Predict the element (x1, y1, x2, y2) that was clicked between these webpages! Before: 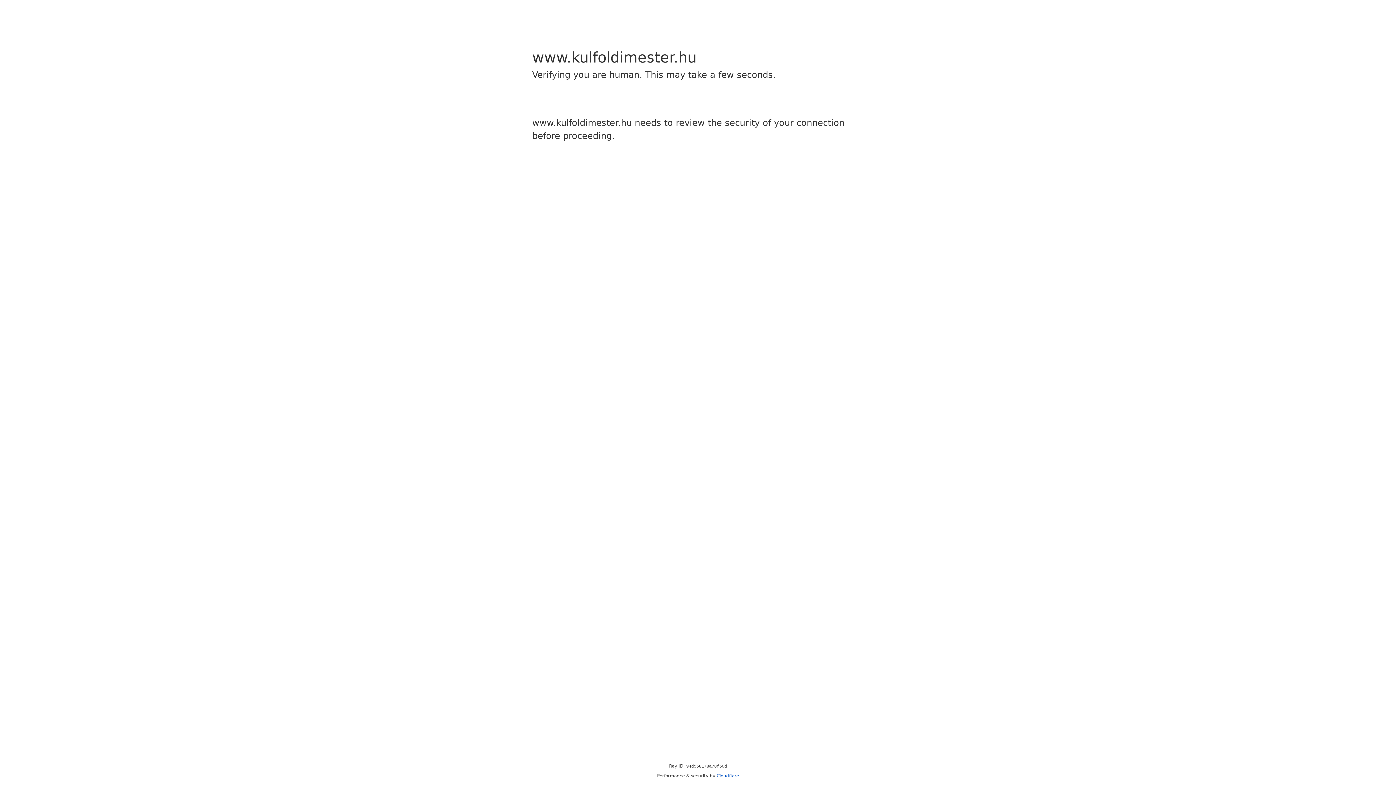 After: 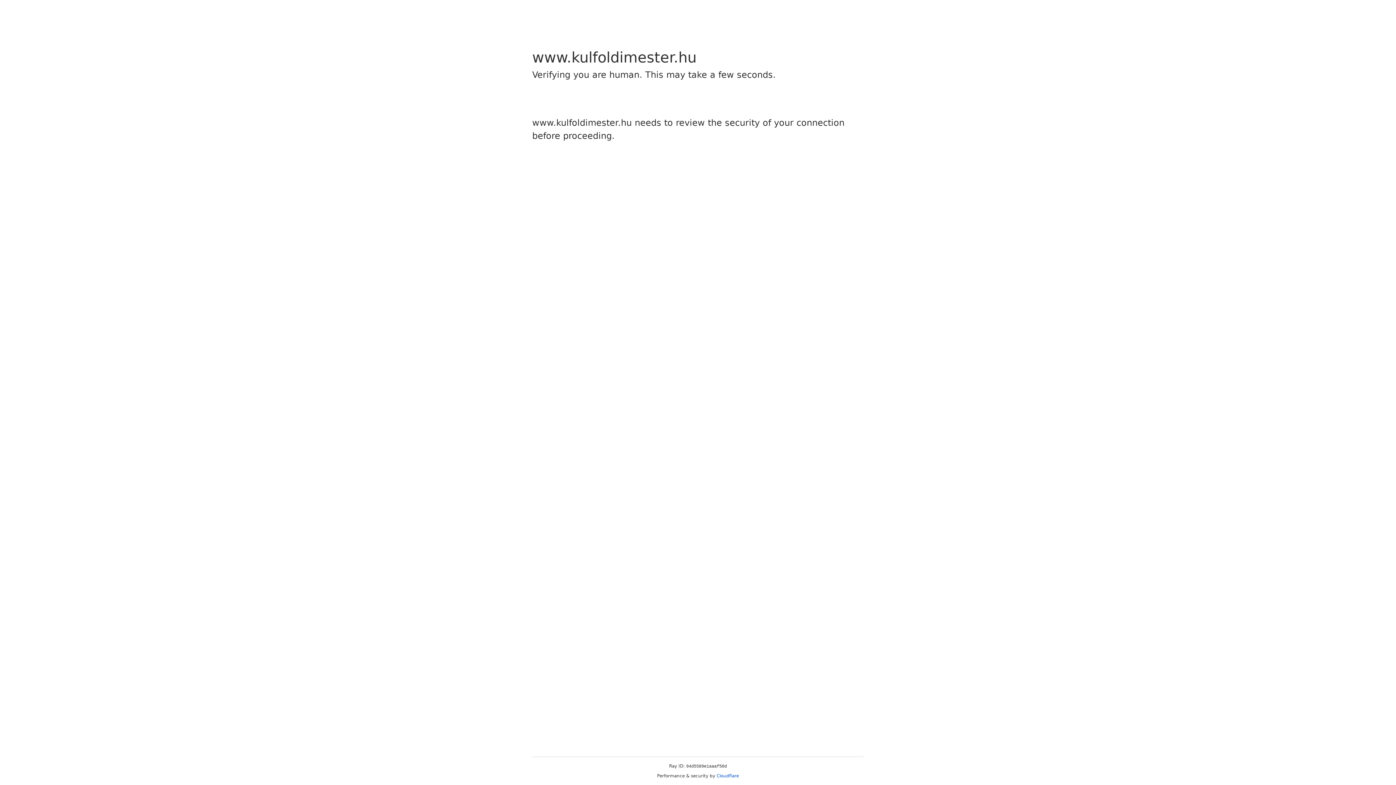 Action: label: Cloudflare bbox: (716, 773, 739, 778)